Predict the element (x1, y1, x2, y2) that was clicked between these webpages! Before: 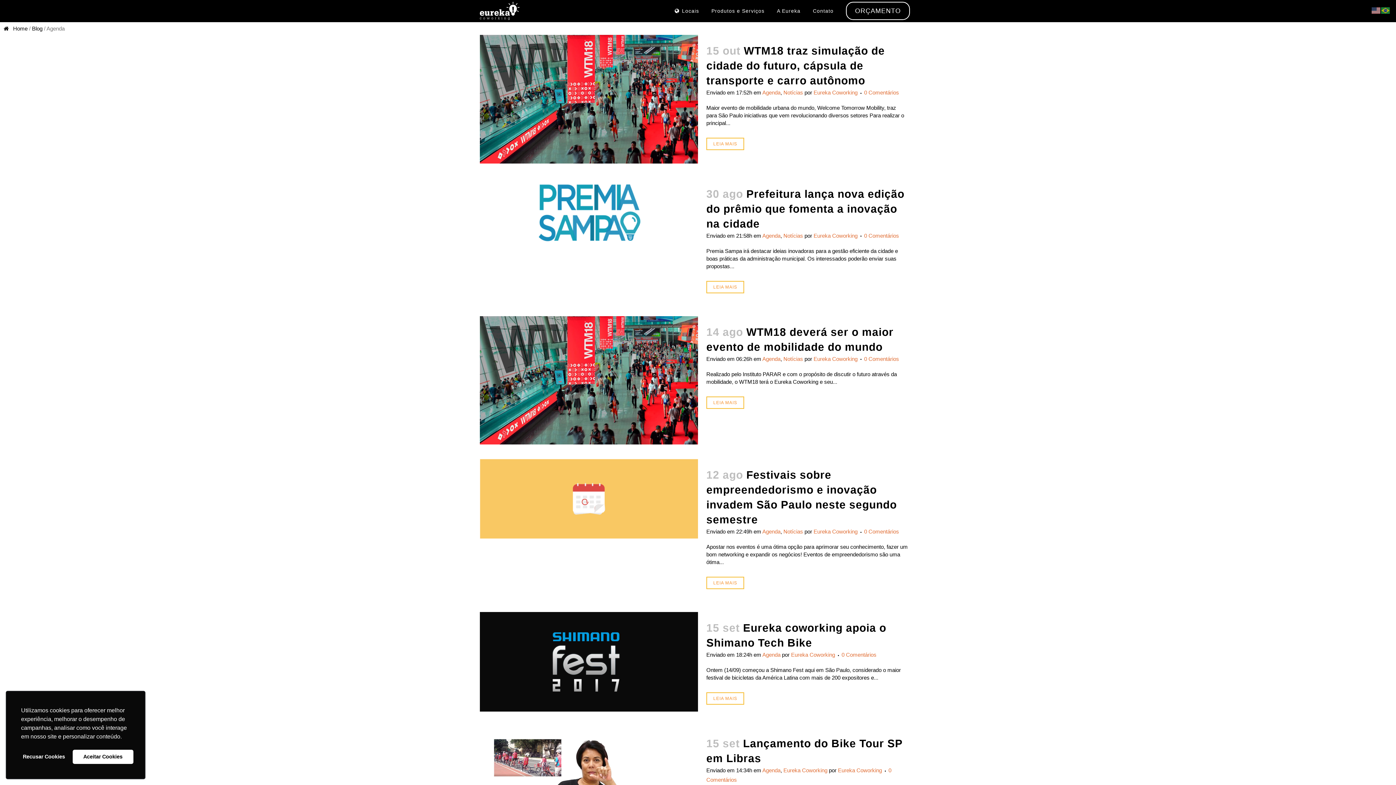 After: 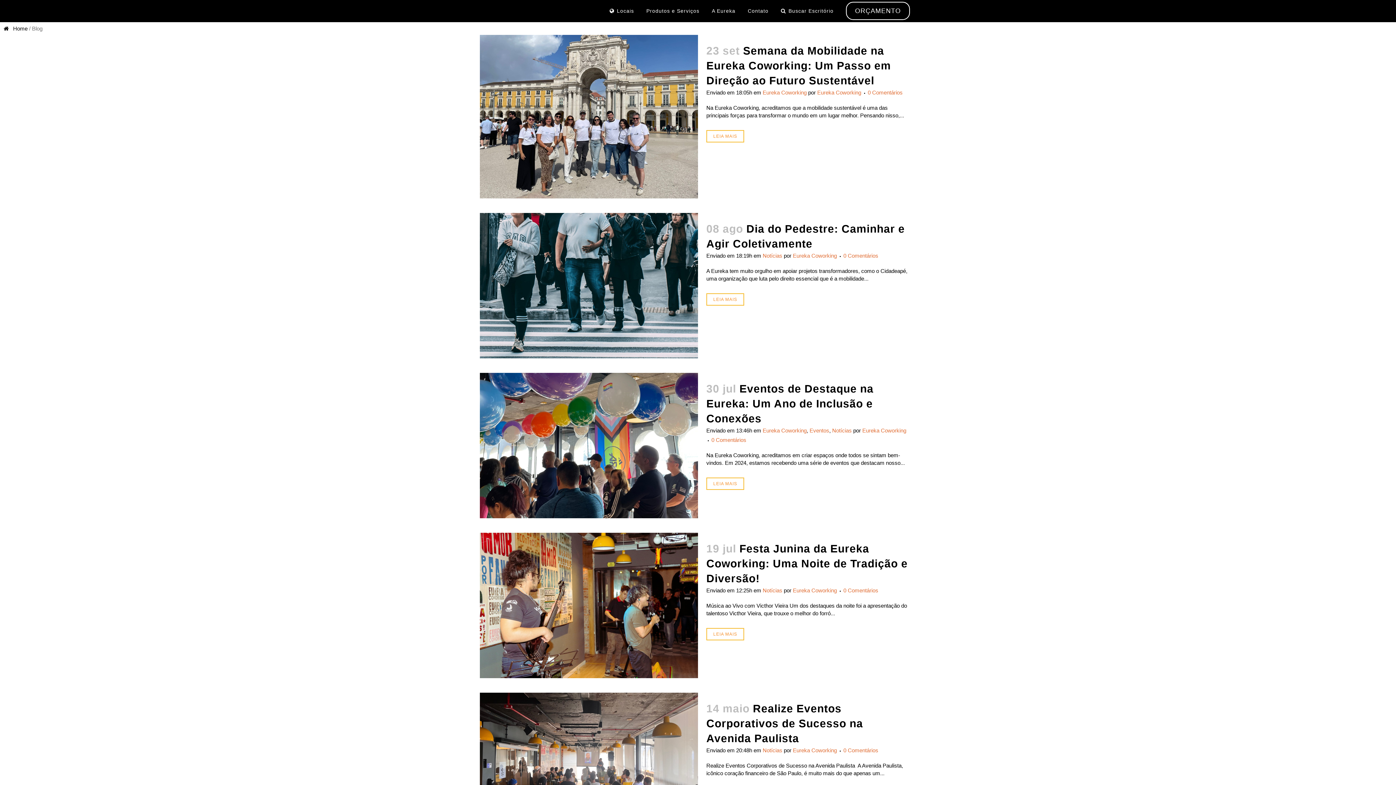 Action: bbox: (32, 25, 42, 31) label: Blog